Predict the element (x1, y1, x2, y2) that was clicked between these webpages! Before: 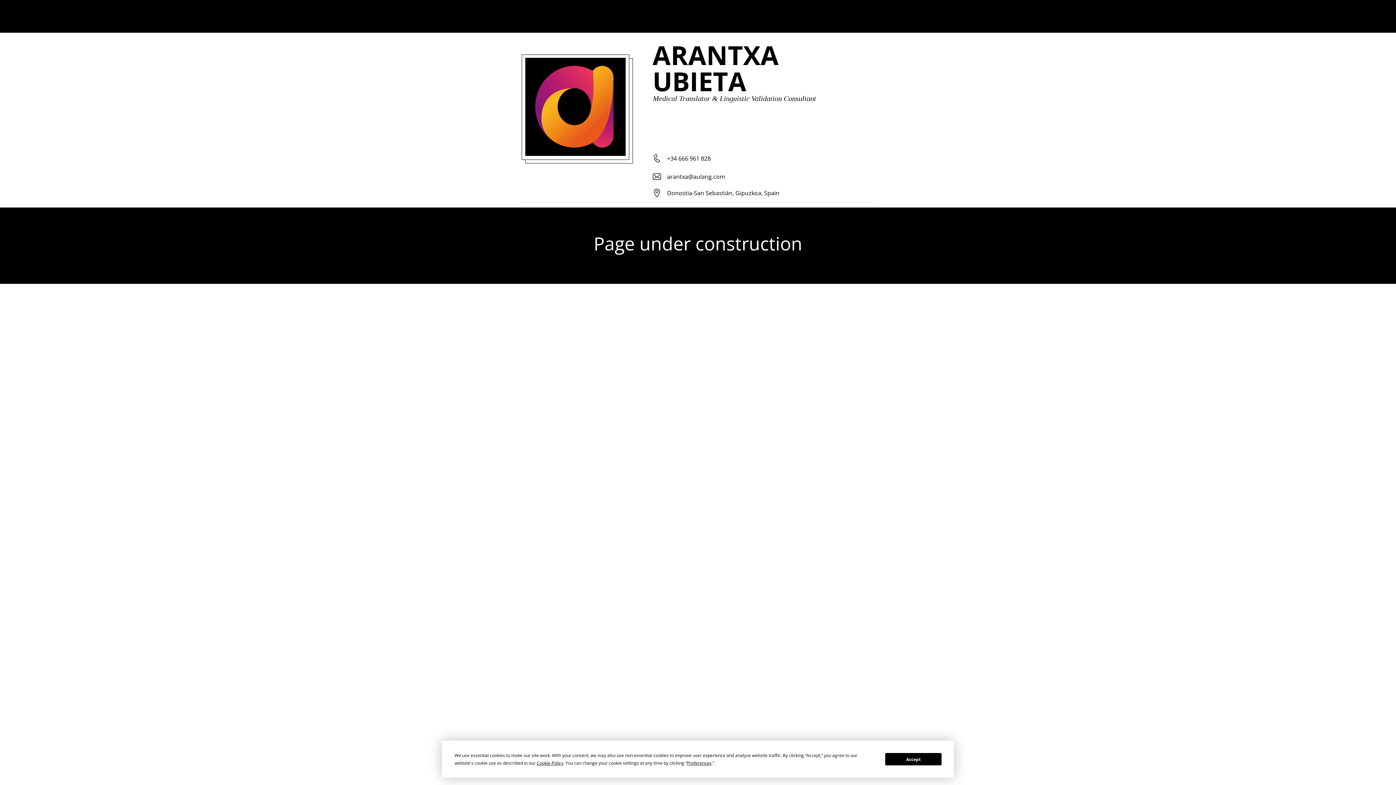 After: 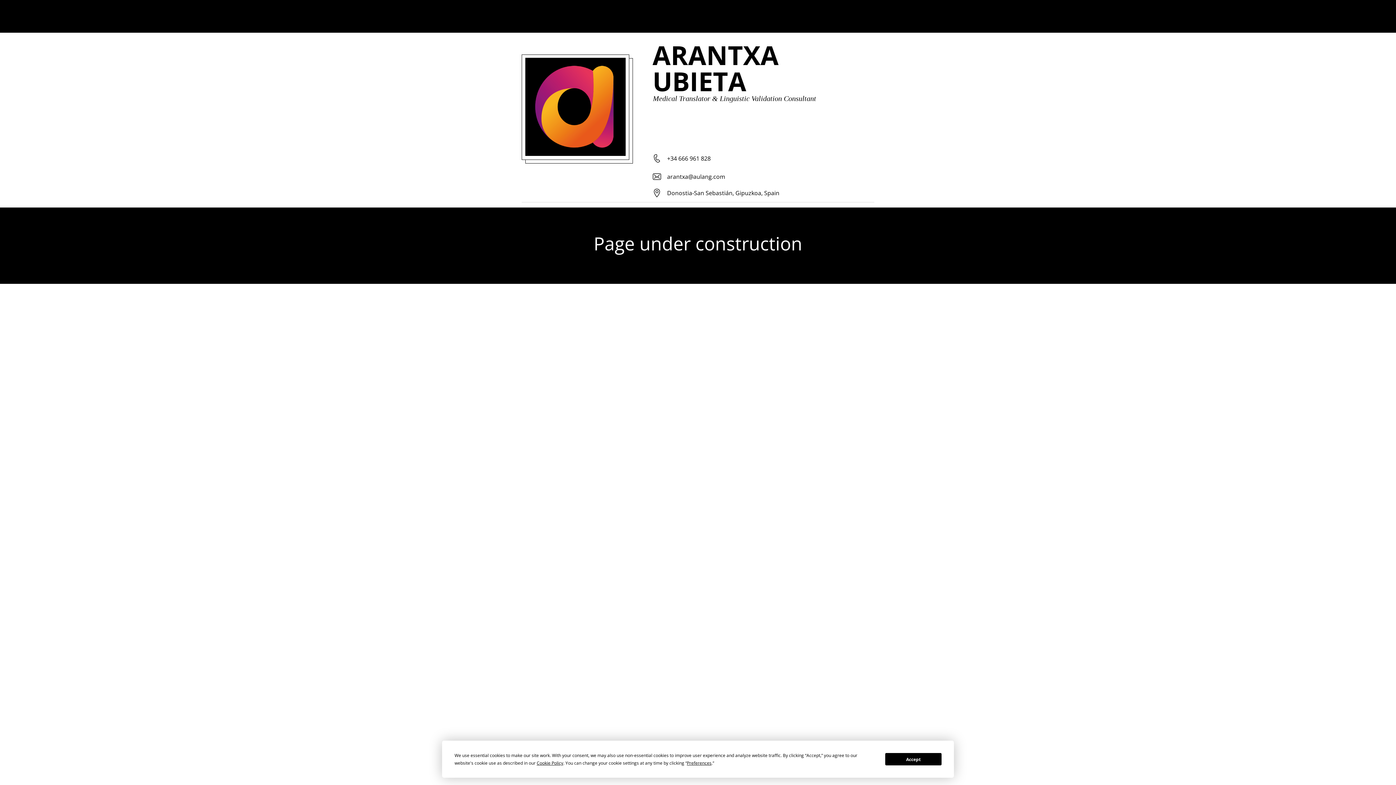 Action: bbox: (652, 172, 661, 181)